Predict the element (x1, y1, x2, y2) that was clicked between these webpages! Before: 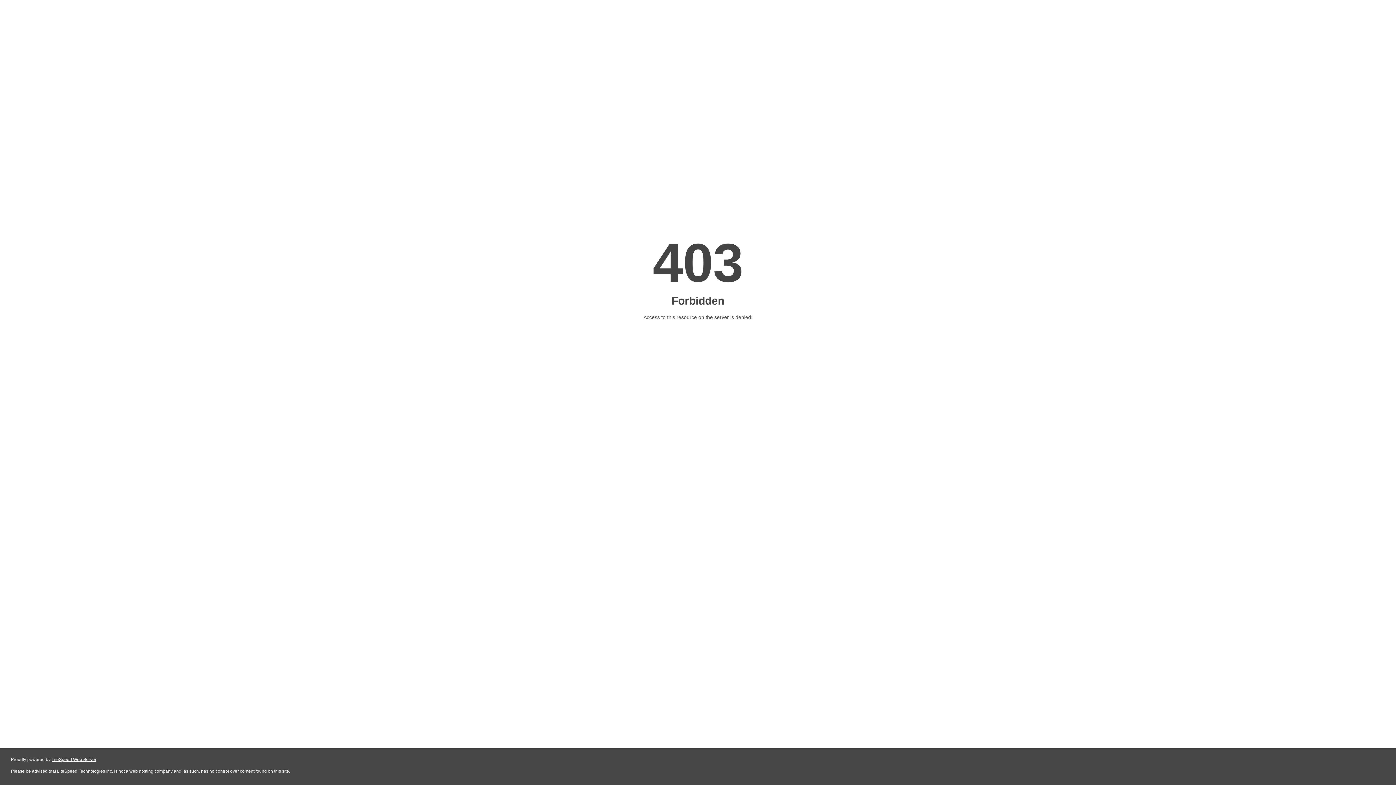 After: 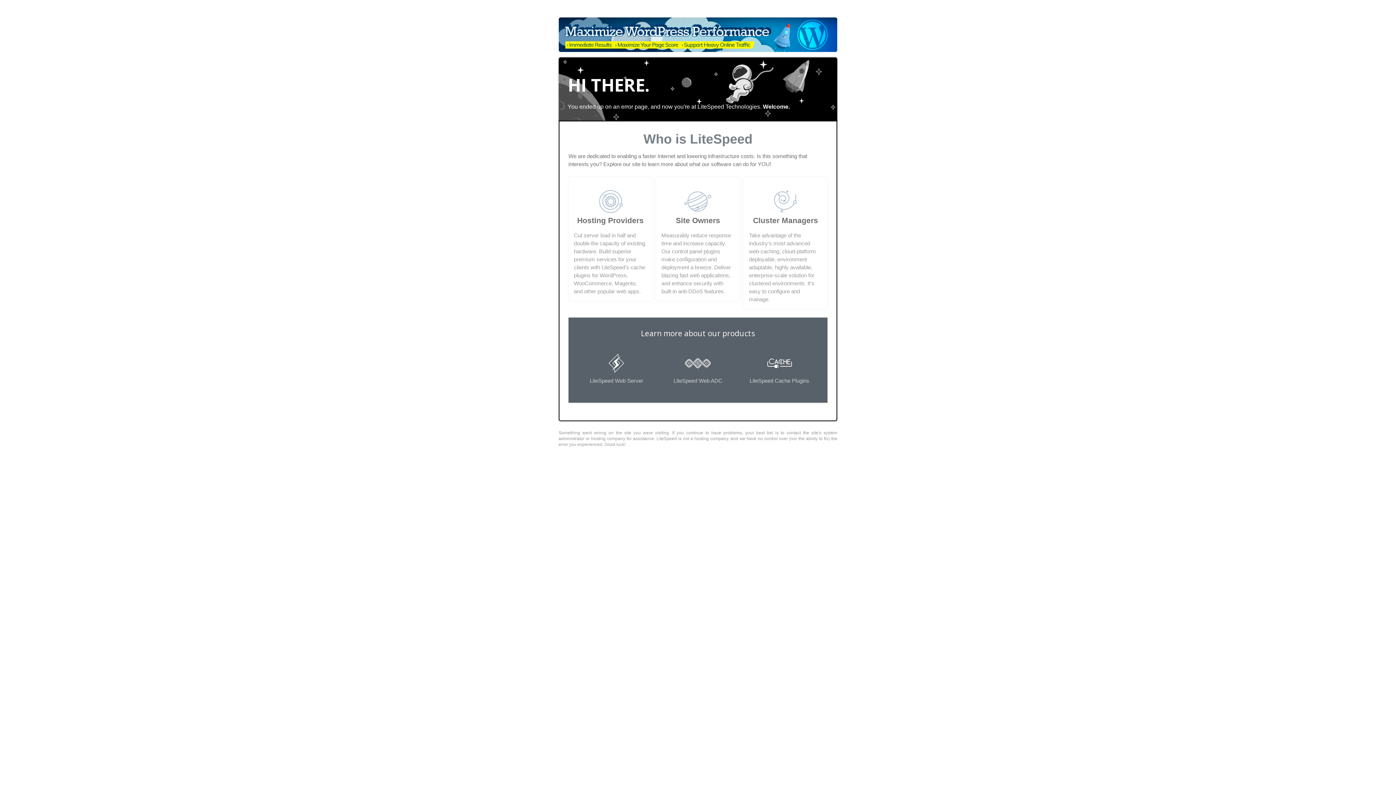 Action: label: LiteSpeed Web Server bbox: (51, 757, 96, 762)